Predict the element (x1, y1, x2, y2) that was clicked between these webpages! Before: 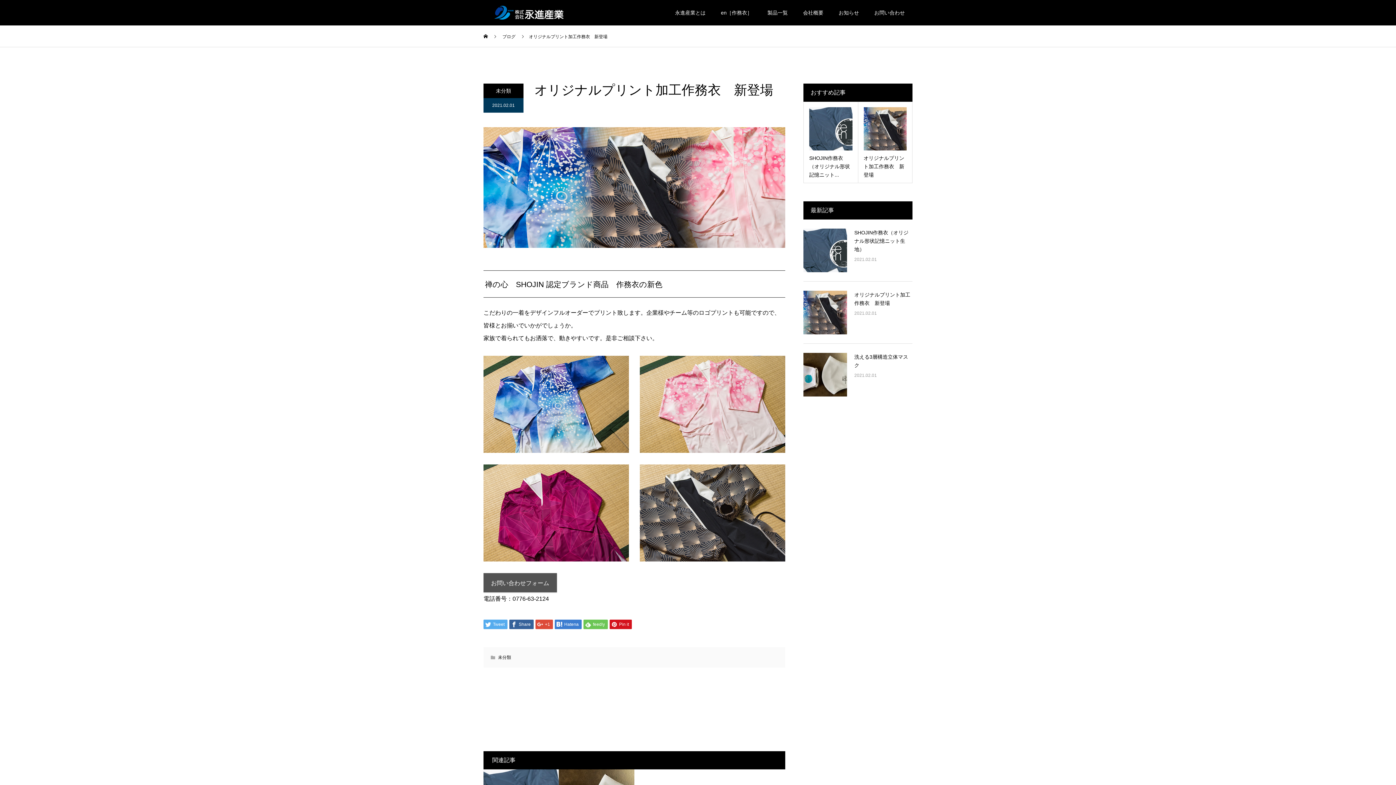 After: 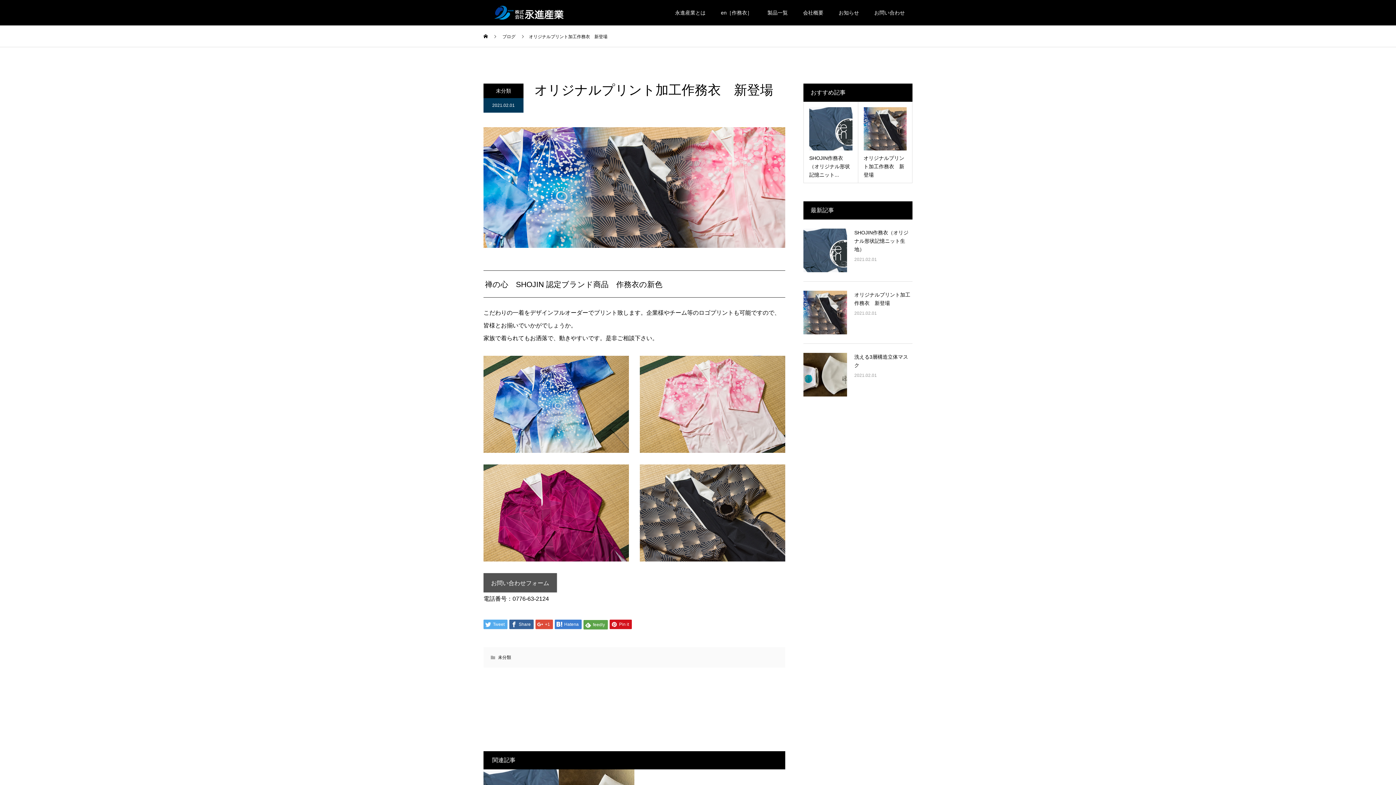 Action: bbox: (583, 619, 608, 629) label:  feedly